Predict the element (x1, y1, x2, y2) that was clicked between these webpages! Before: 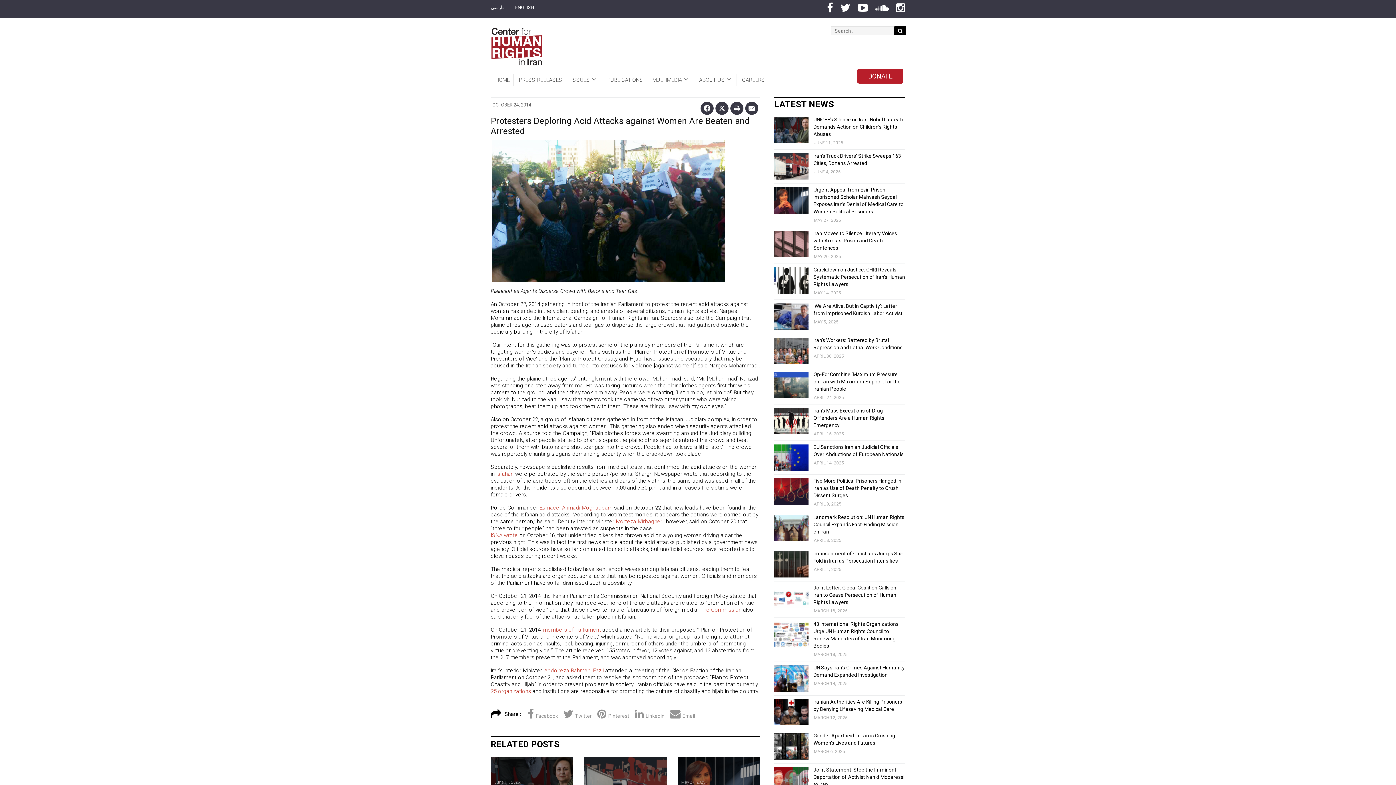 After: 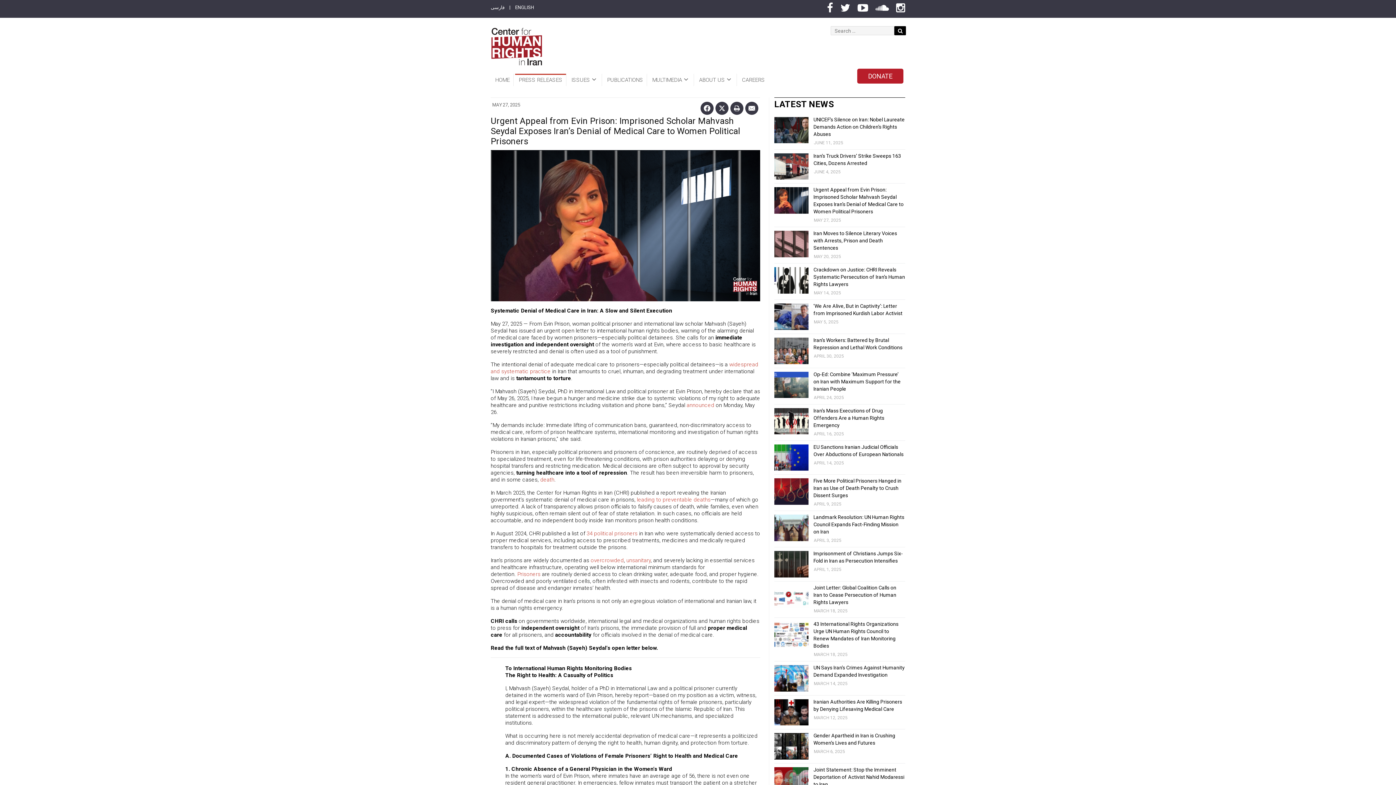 Action: bbox: (774, 187, 808, 213)